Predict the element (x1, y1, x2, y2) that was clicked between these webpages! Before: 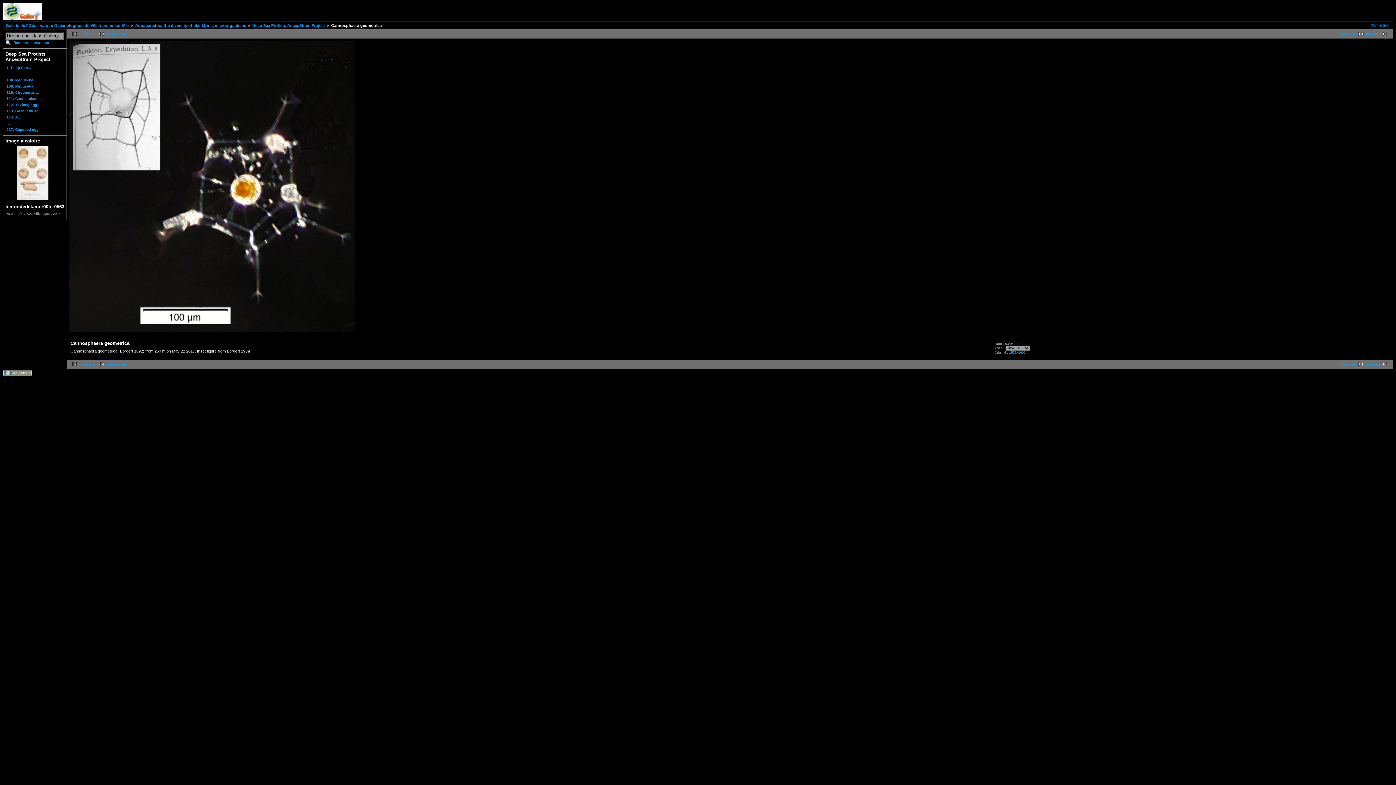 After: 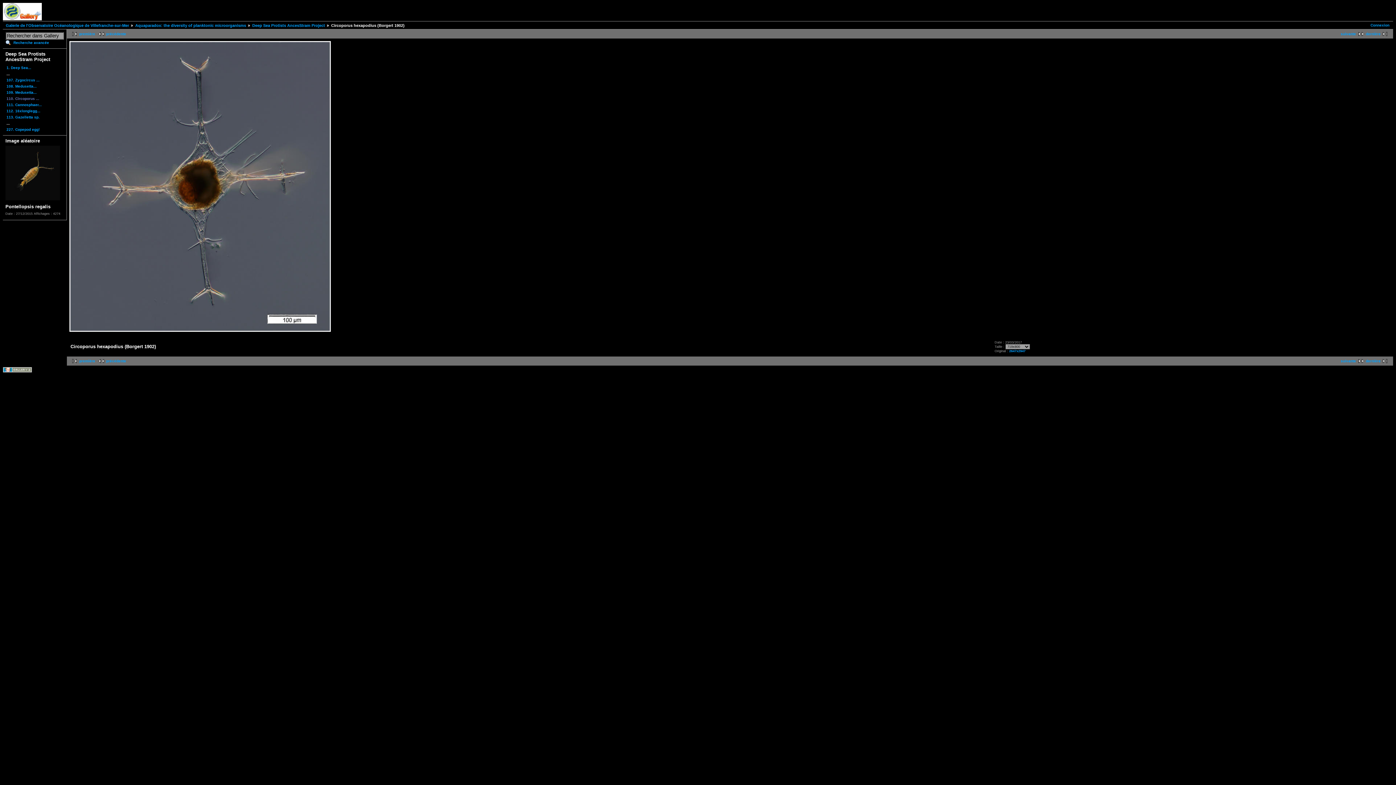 Action: bbox: (5, 89, 64, 95) label: 110. Circoporus ...